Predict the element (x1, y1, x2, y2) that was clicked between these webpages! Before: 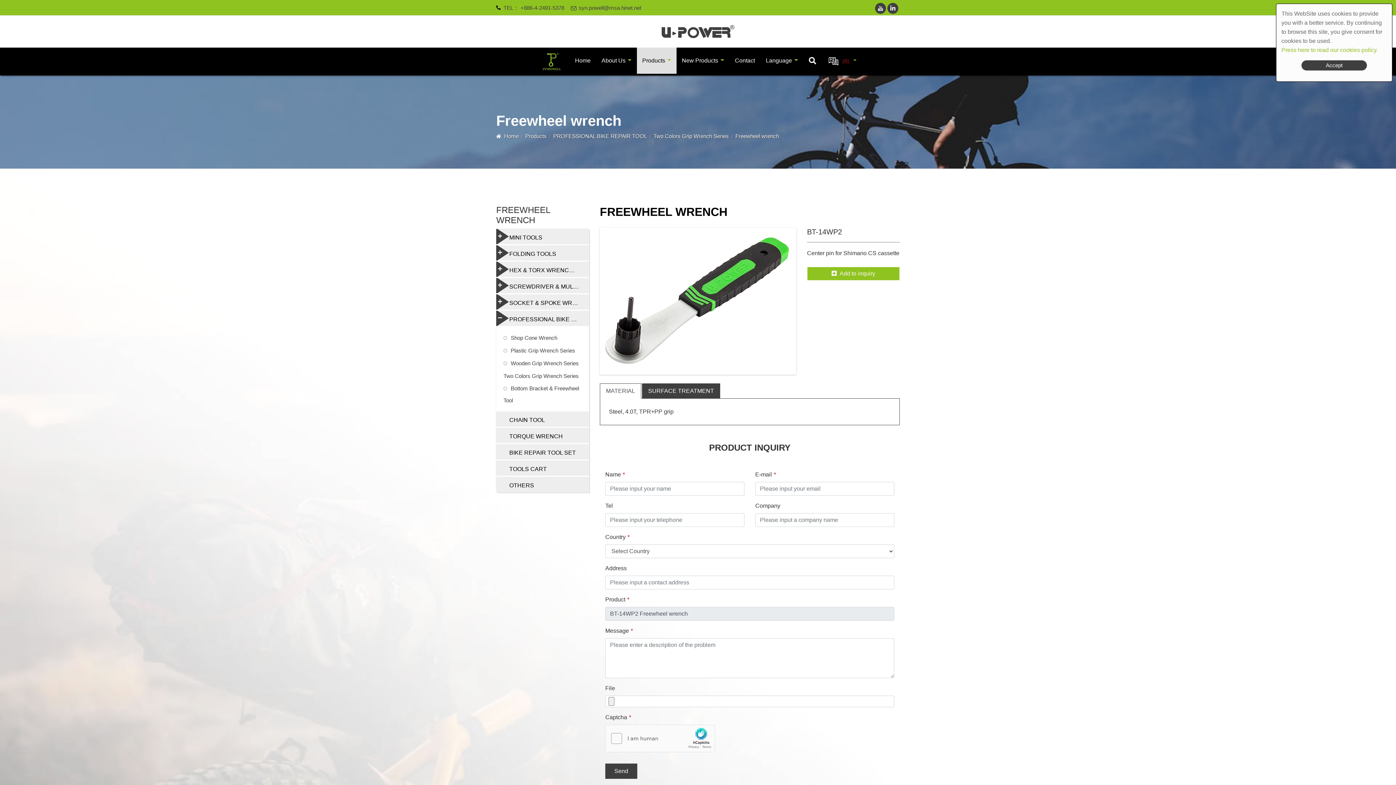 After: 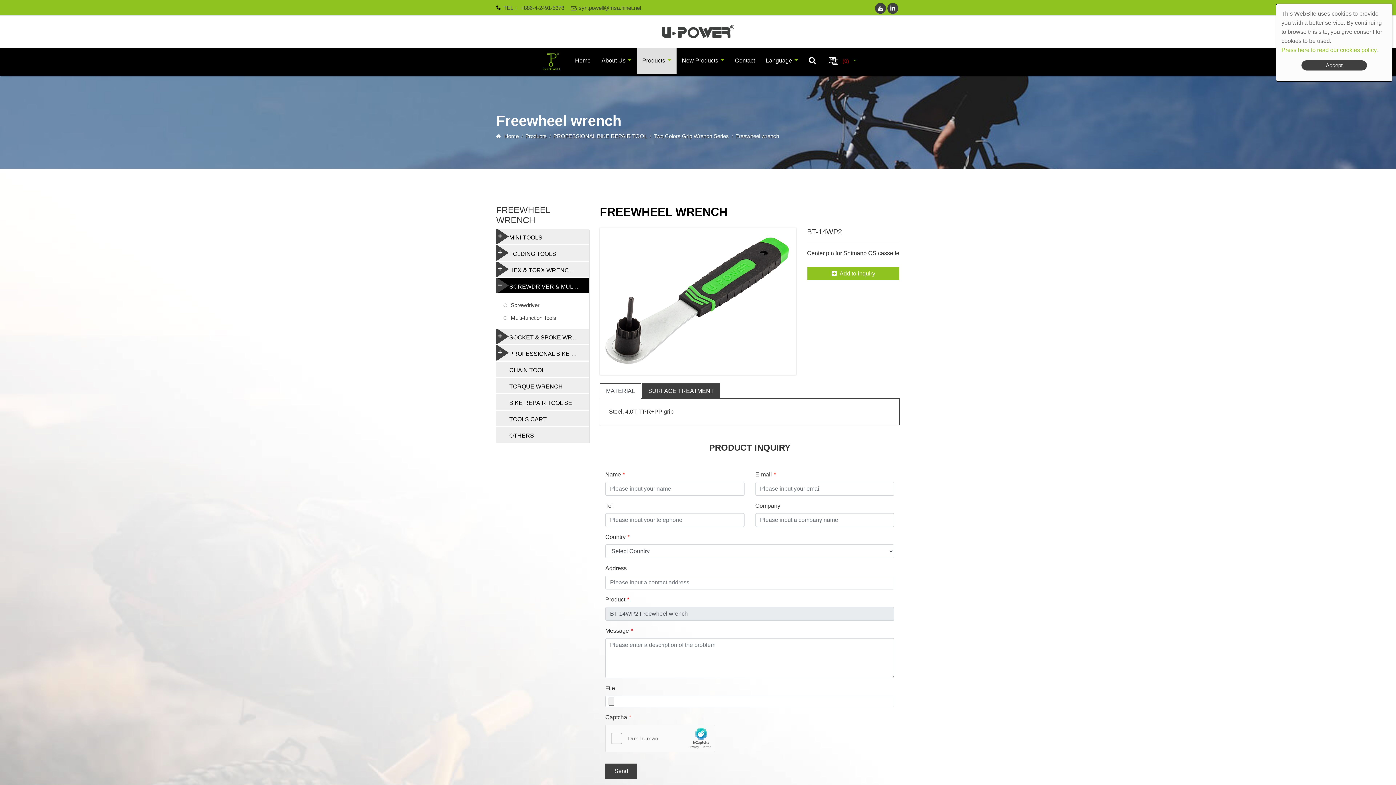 Action: label: SCREWDRIVER & MULTI-FUNCTION TOOLS bbox: (496, 278, 589, 293)